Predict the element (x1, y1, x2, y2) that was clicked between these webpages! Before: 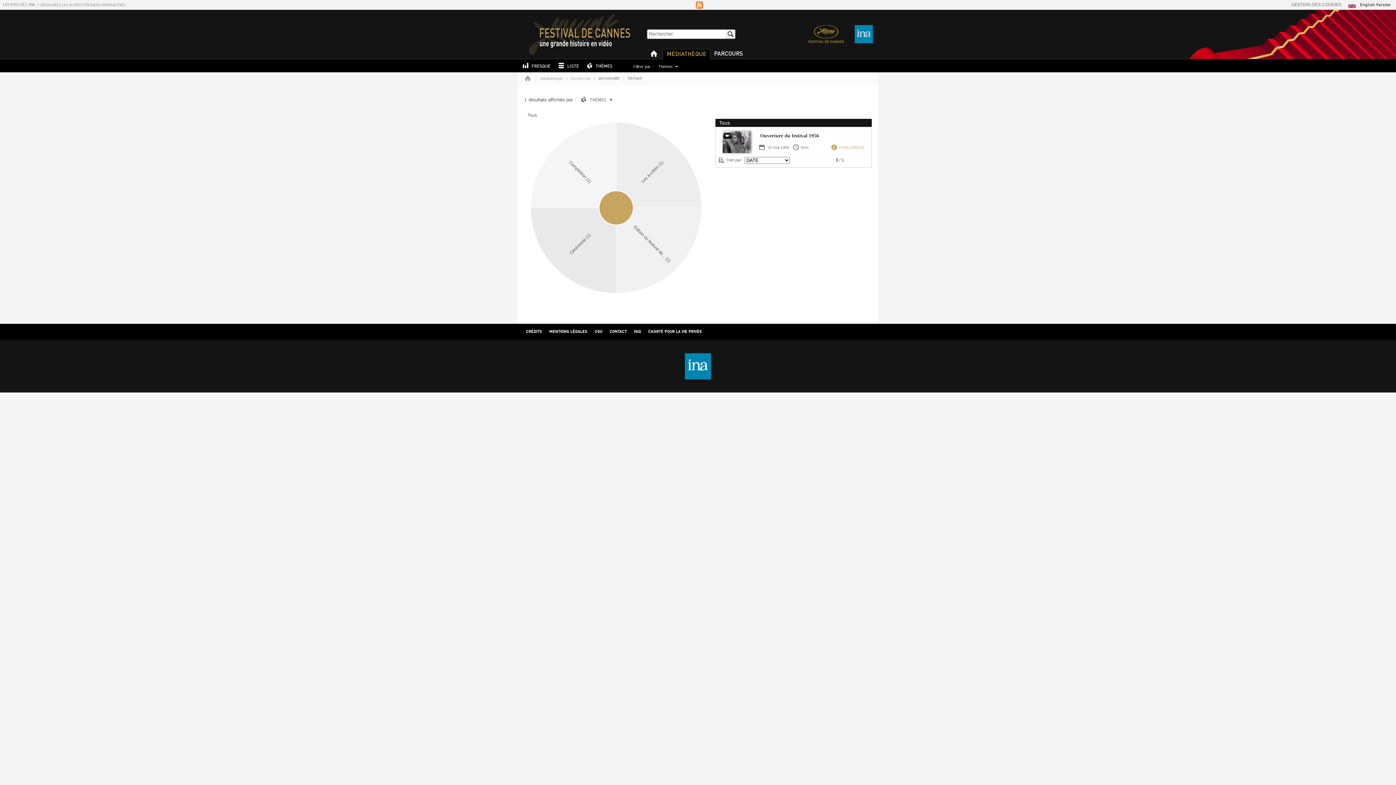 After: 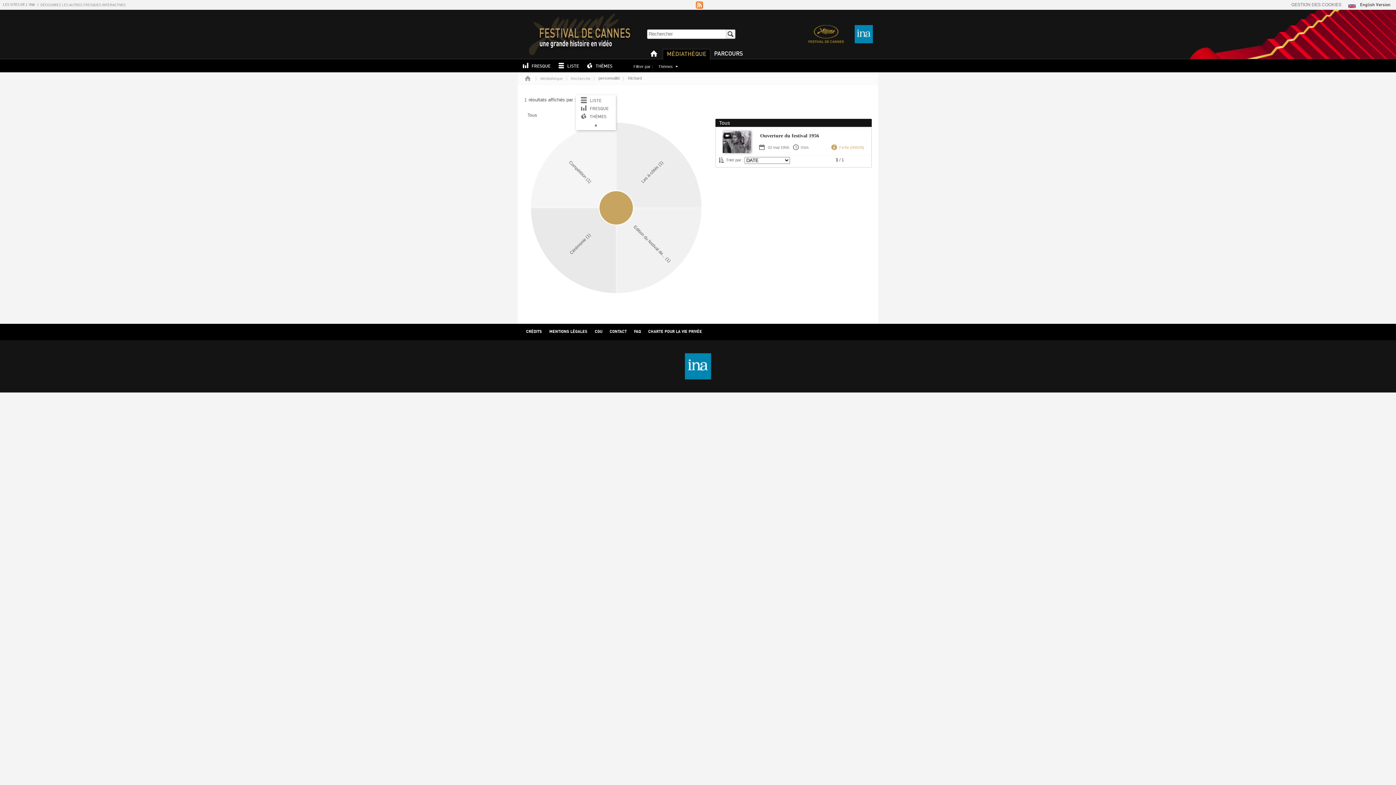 Action: label: THÈMES bbox: (577, 98, 606, 102)